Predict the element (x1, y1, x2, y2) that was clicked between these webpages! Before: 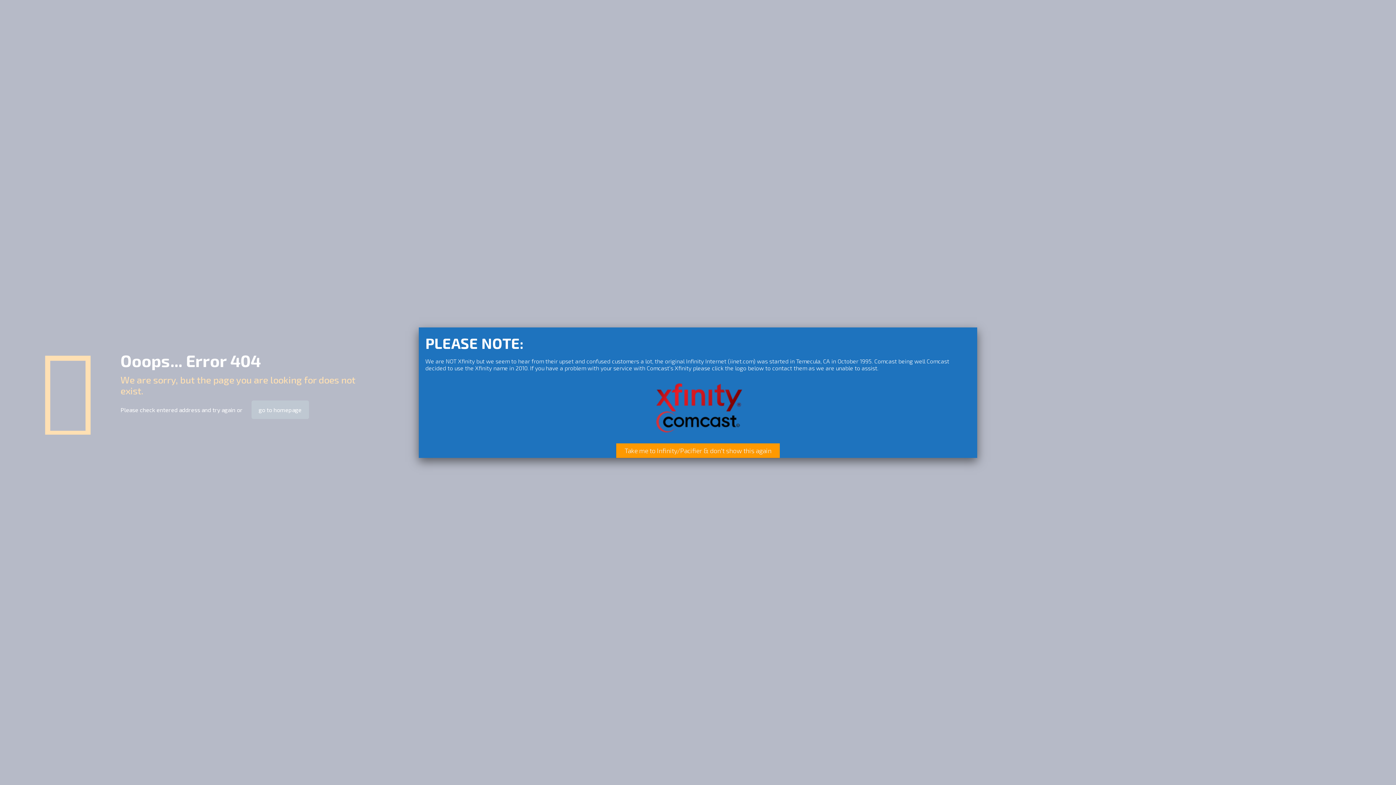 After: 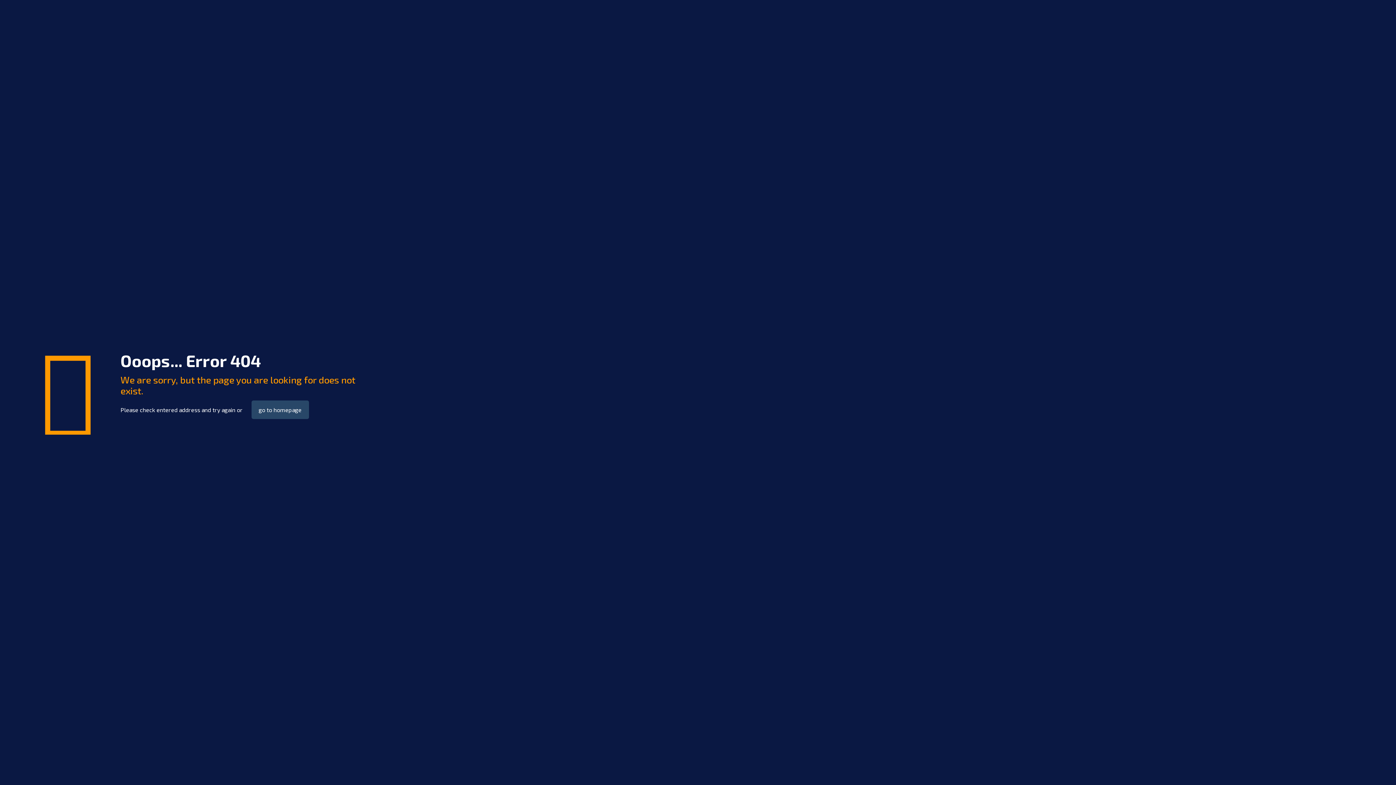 Action: label: Close bbox: (616, 443, 780, 458)